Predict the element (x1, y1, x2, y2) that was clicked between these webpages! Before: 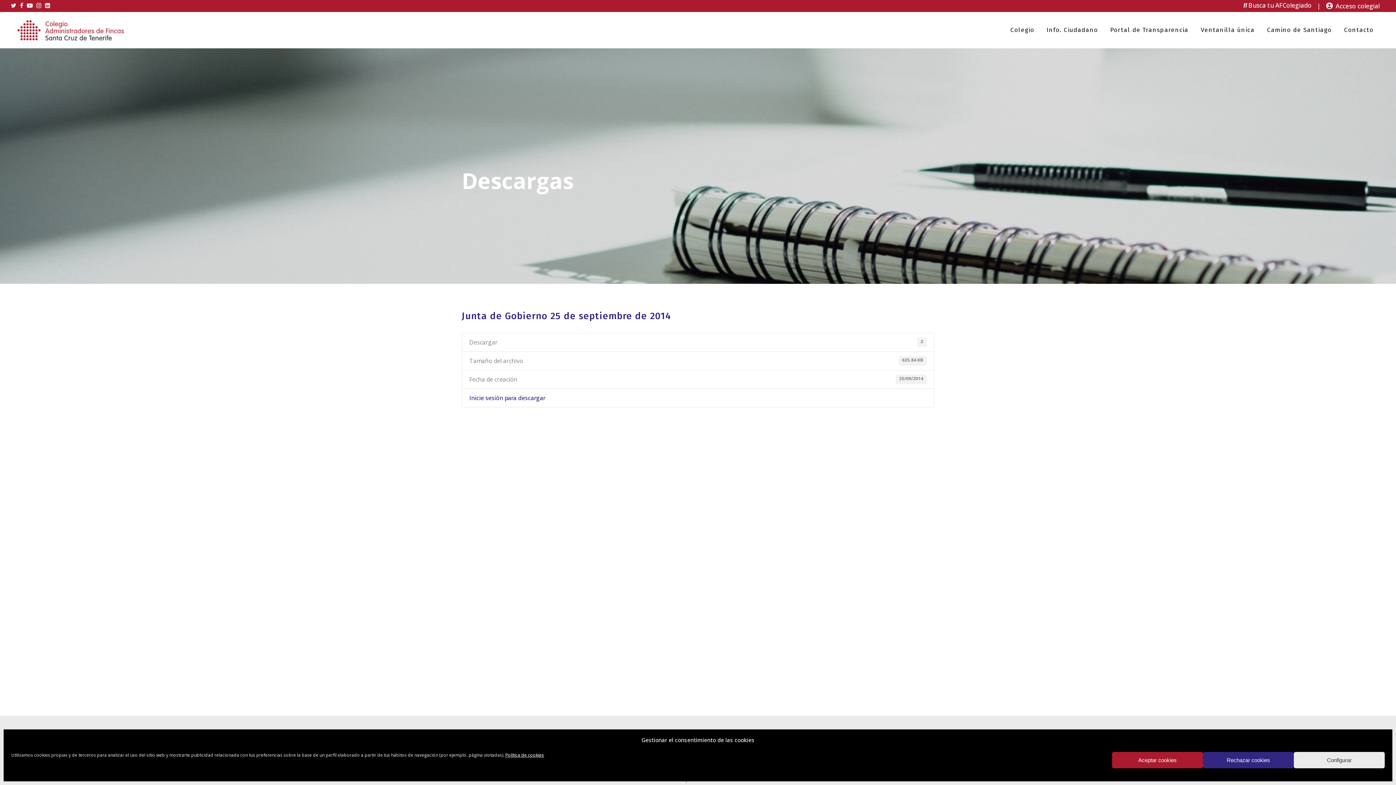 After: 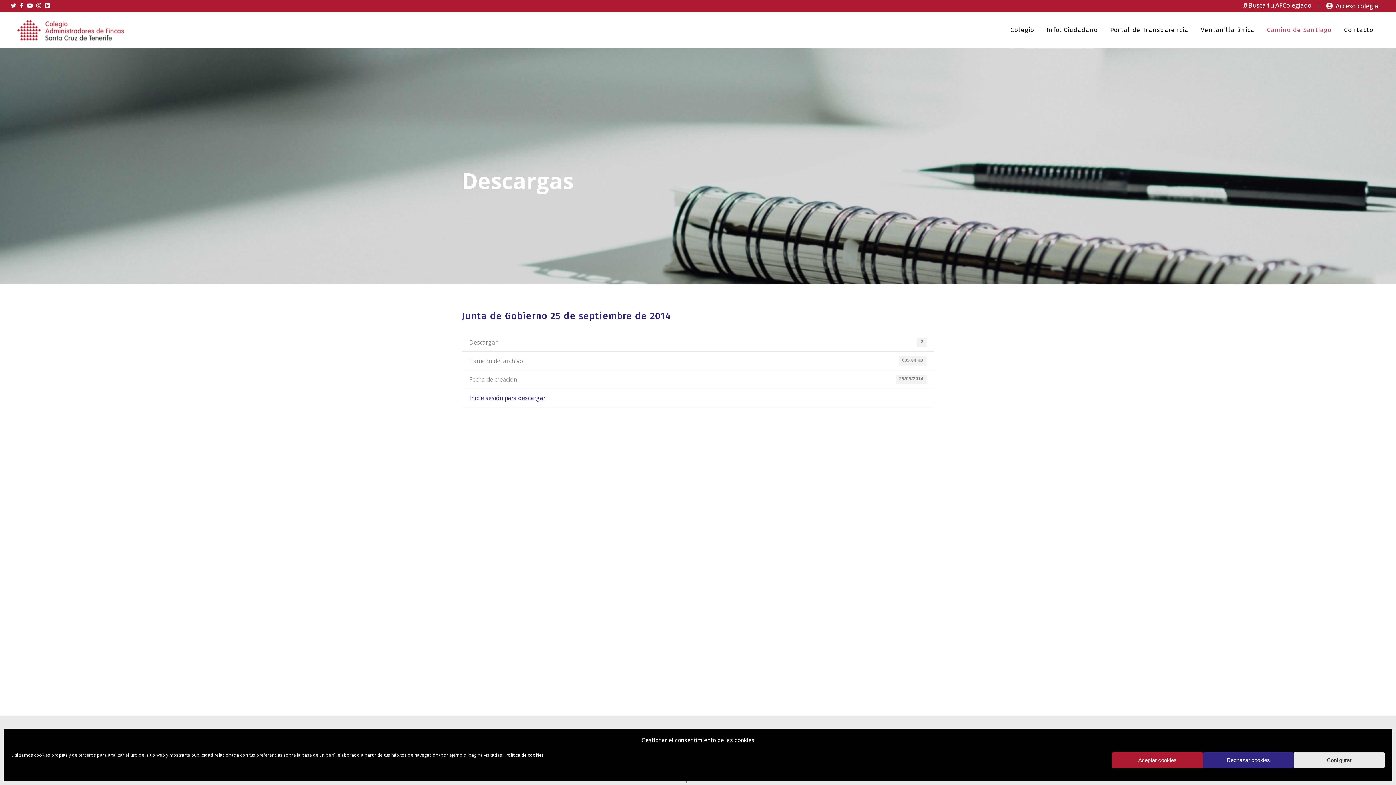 Action: label: Camino de Santiago bbox: (1261, 12, 1338, 48)